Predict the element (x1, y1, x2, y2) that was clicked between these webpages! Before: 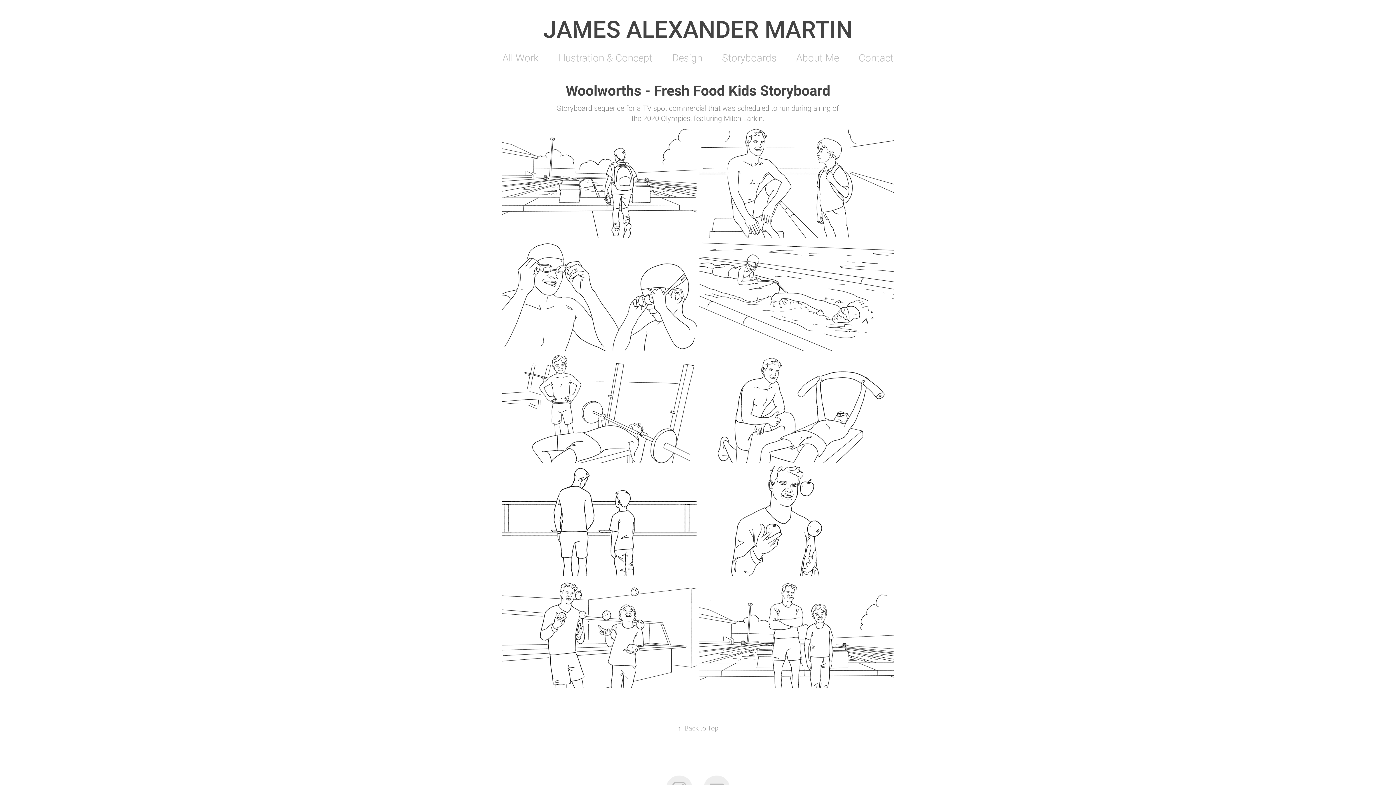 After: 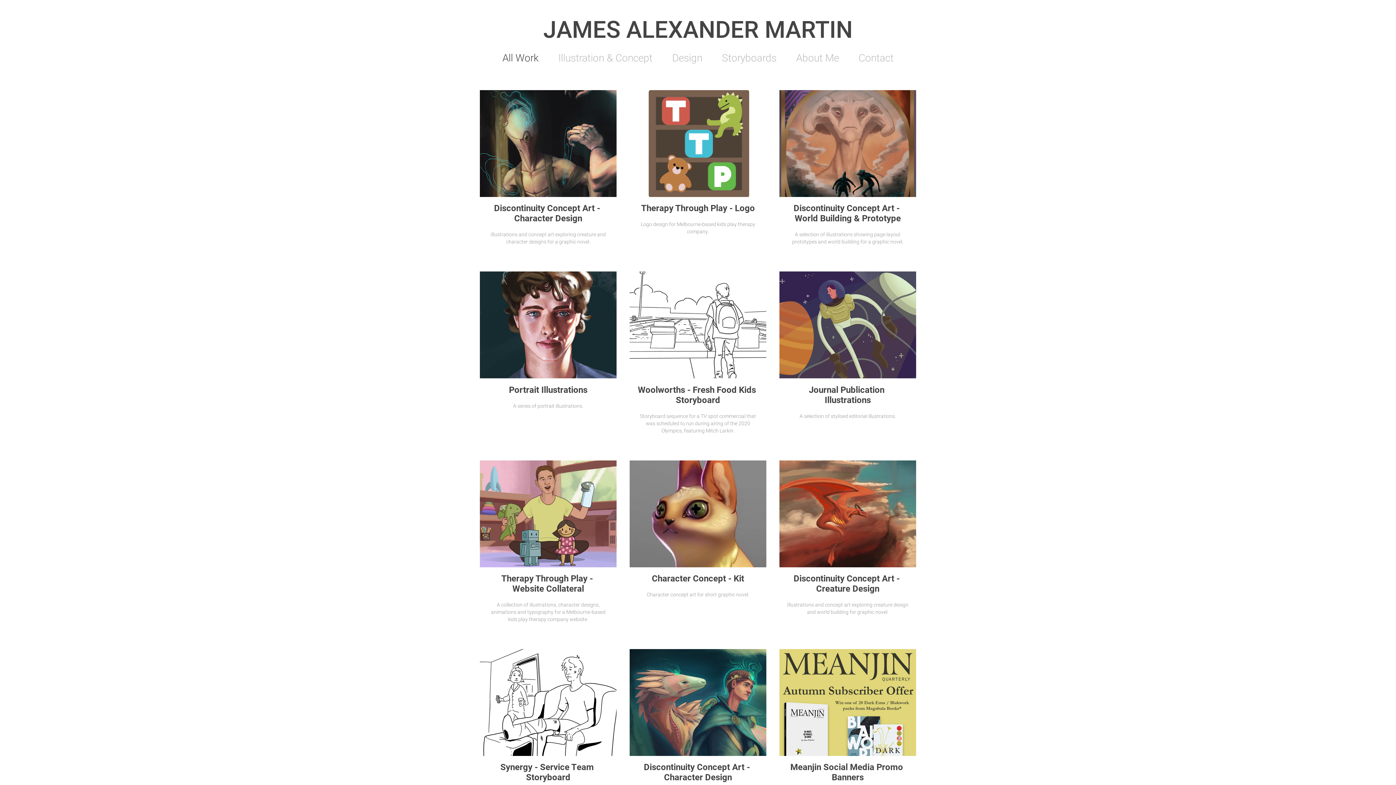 Action: label: JAMES ALEXANDER MARTIN bbox: (543, 12, 852, 44)